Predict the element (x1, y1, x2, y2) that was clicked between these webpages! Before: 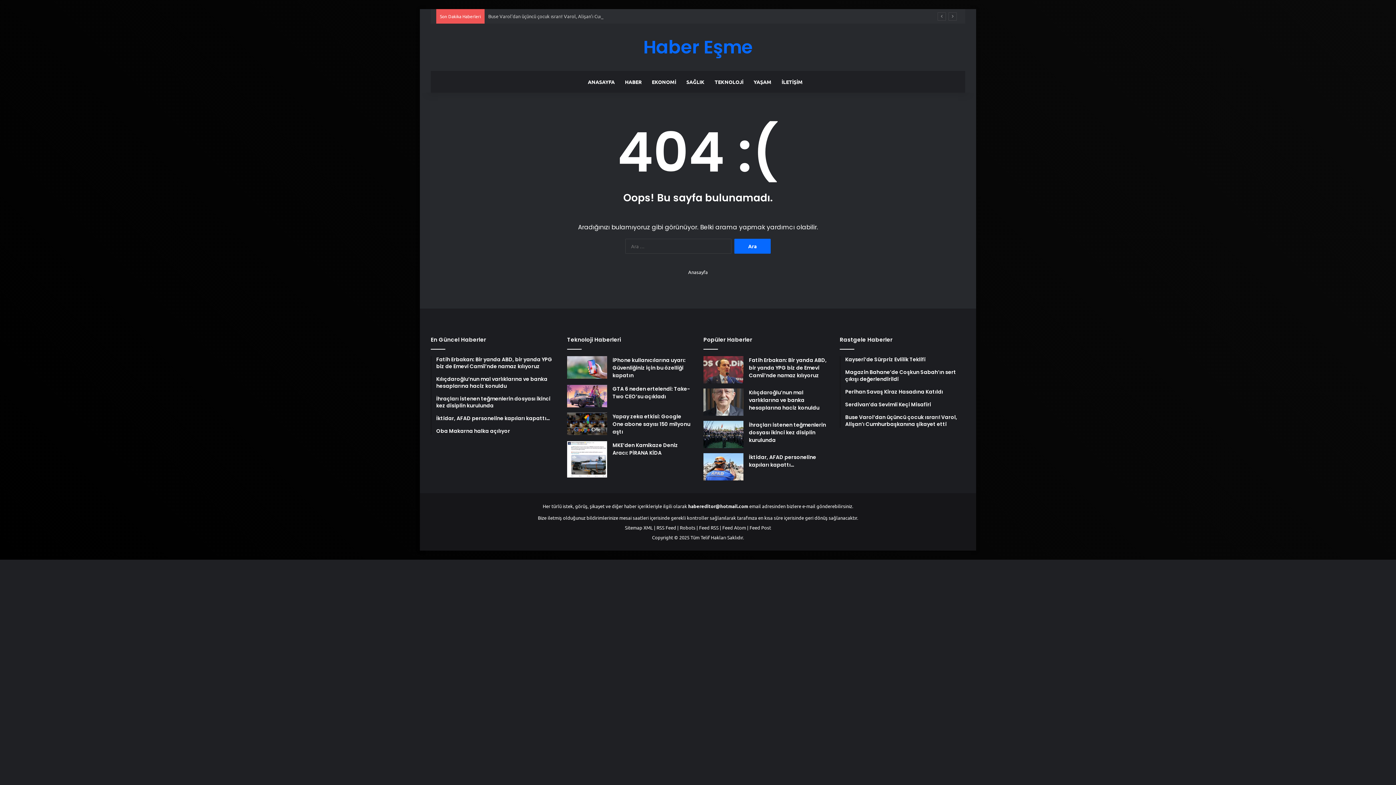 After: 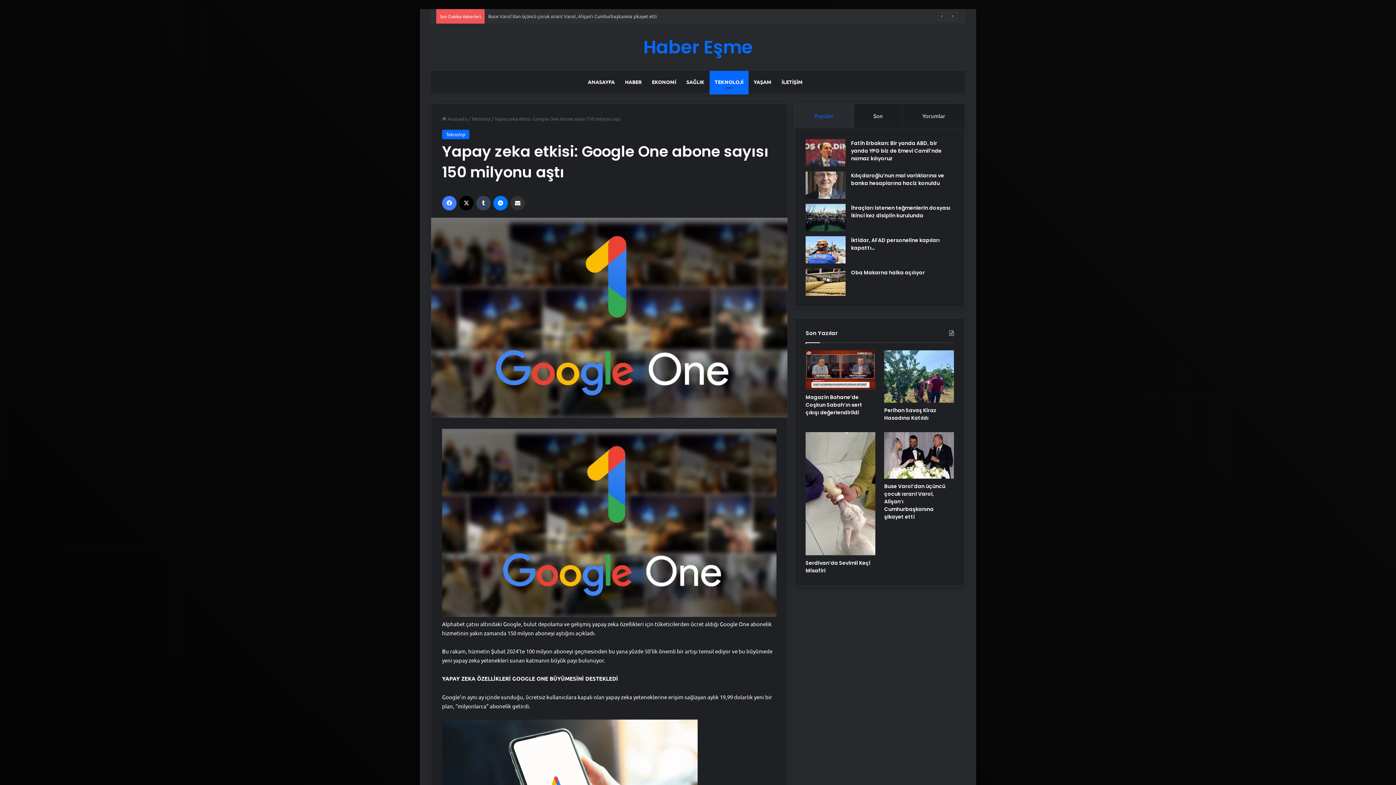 Action: label: Yapay zeka etkisi:  Google One abone sayısı 150 milyonu aştı bbox: (567, 412, 607, 435)